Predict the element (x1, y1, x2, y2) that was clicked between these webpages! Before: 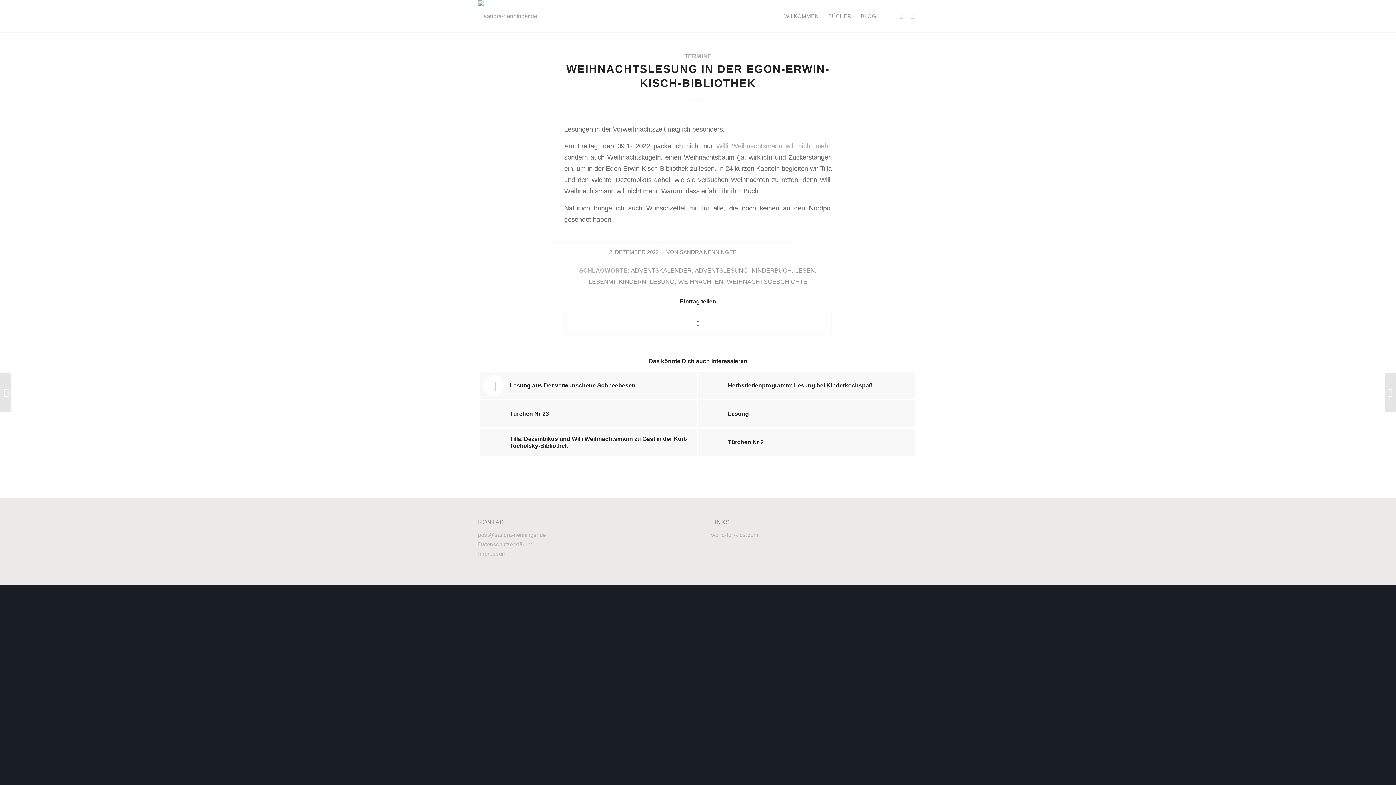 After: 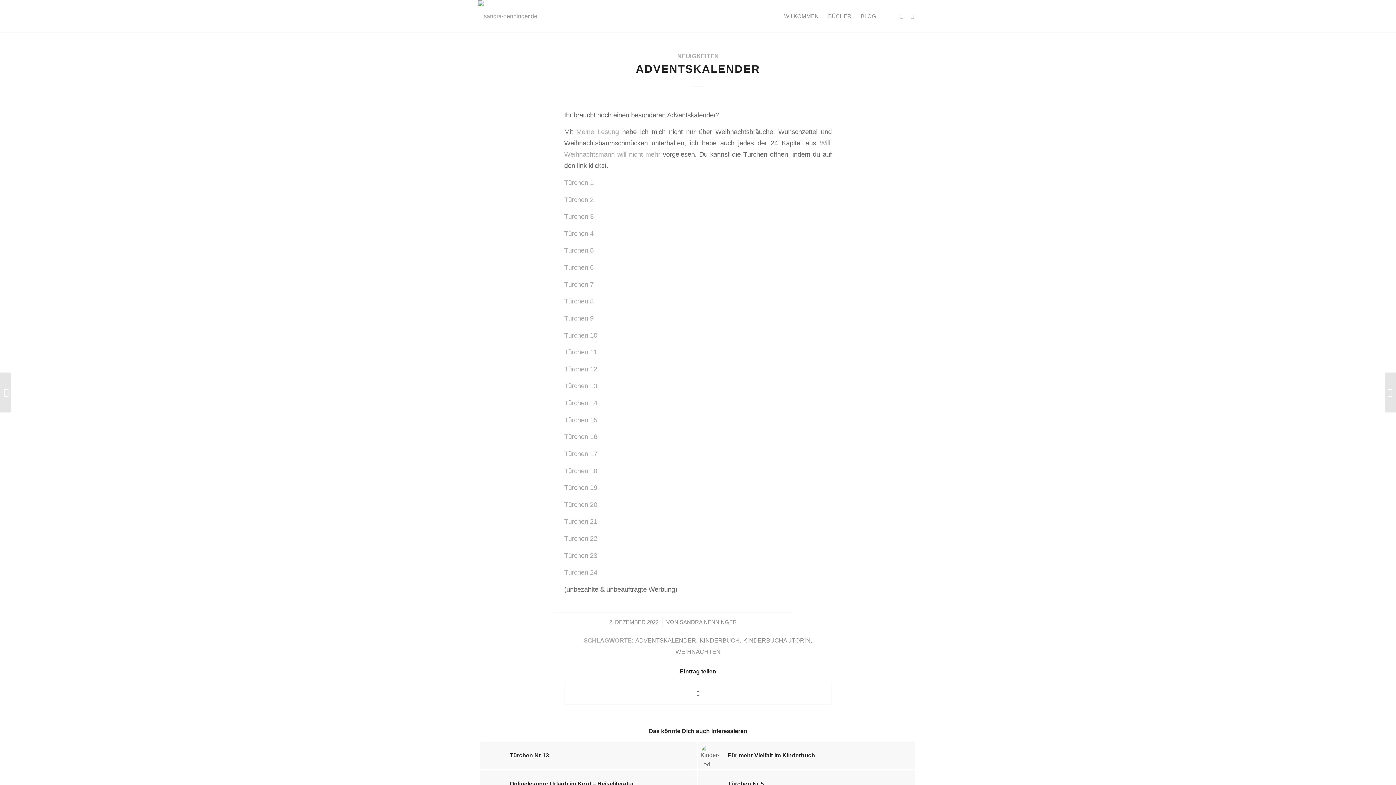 Action: label: 	Adventskalender bbox: (1385, 372, 1396, 412)